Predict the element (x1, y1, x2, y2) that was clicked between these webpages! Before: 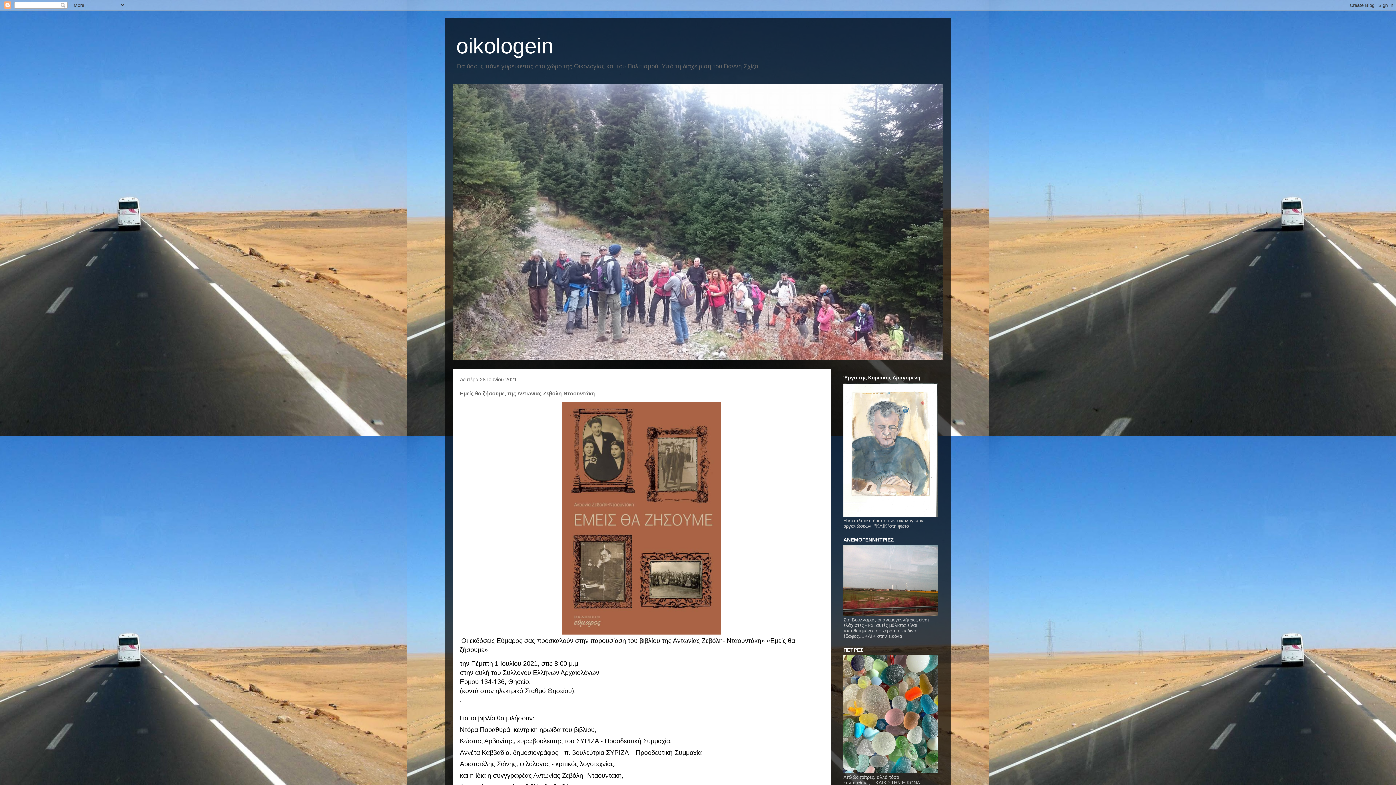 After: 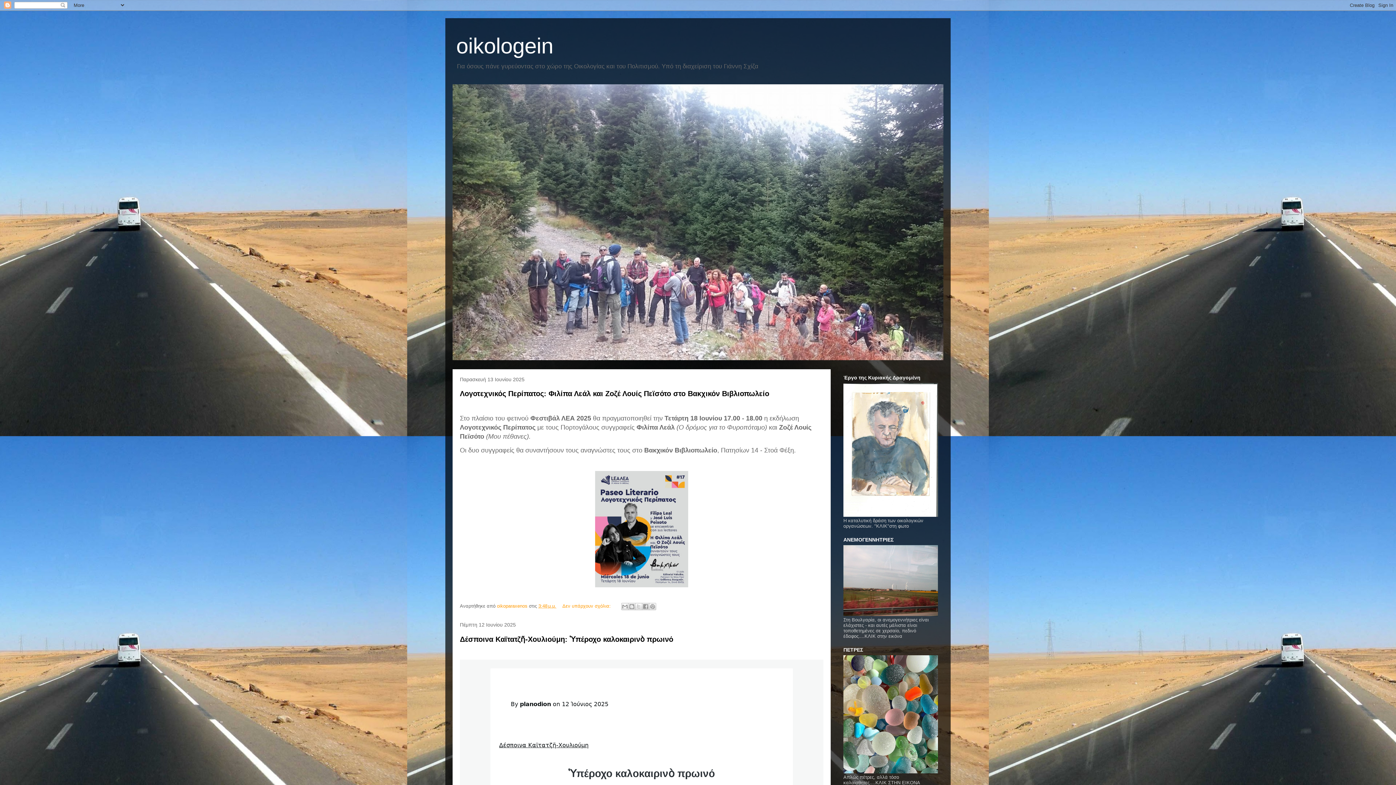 Action: label: oikologein bbox: (456, 33, 553, 58)